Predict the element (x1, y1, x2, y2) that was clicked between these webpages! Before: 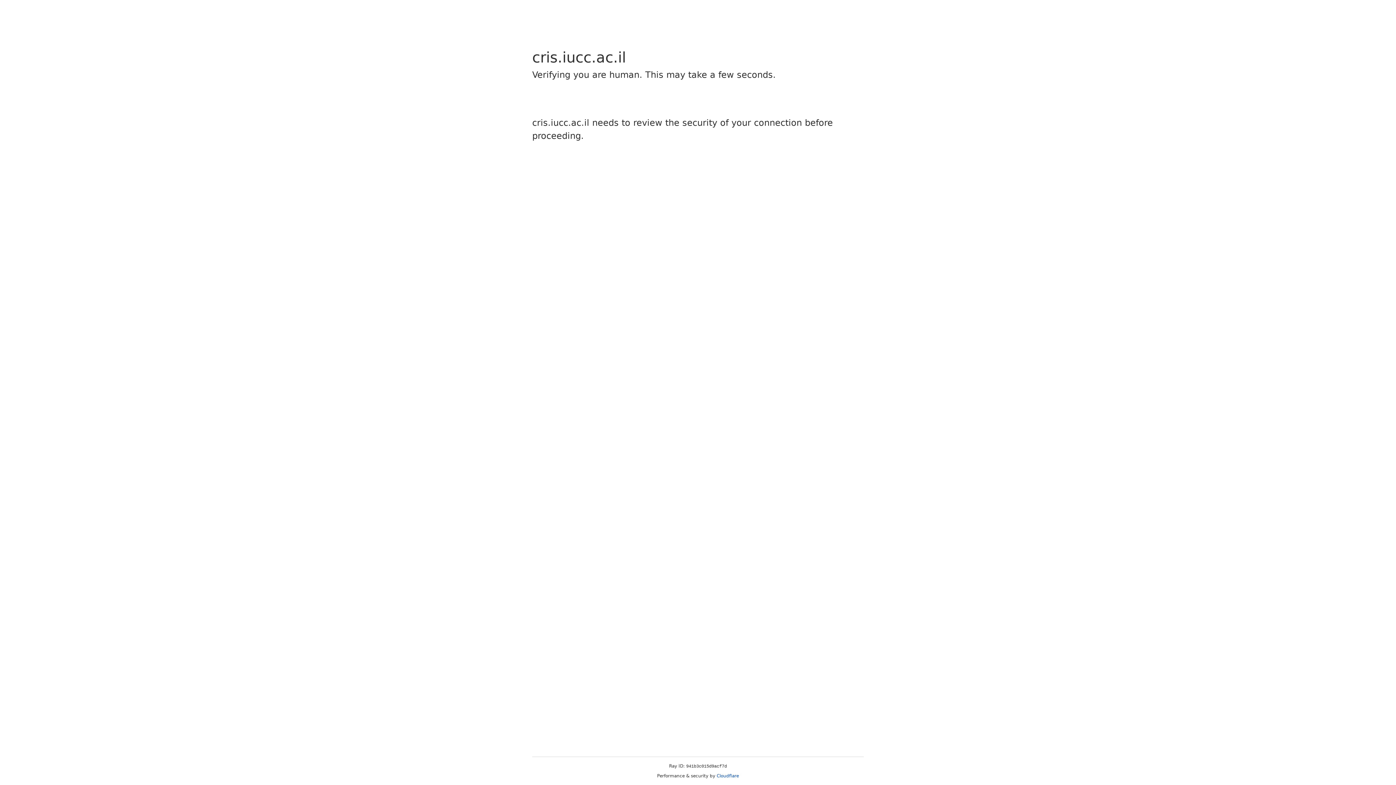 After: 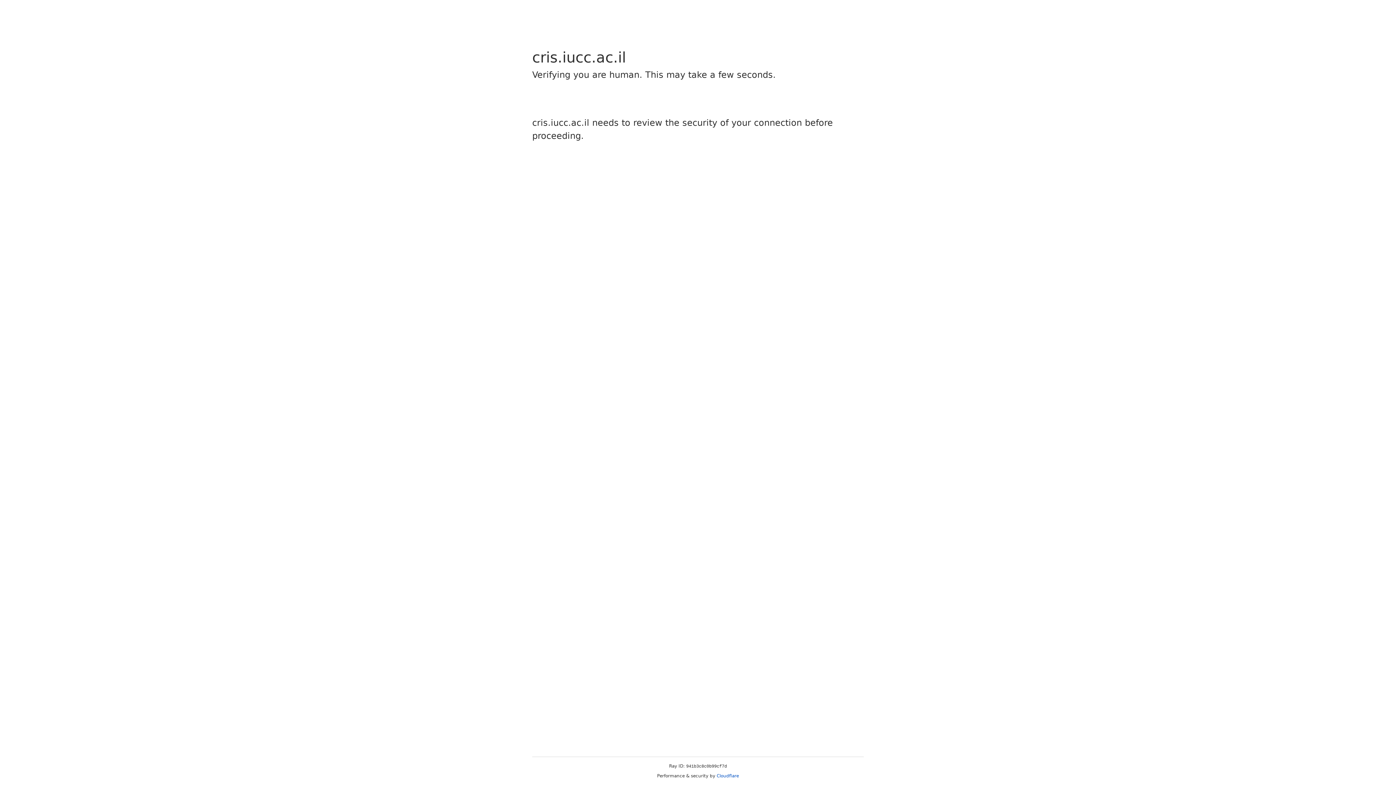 Action: label: Cloudflare bbox: (716, 773, 739, 778)